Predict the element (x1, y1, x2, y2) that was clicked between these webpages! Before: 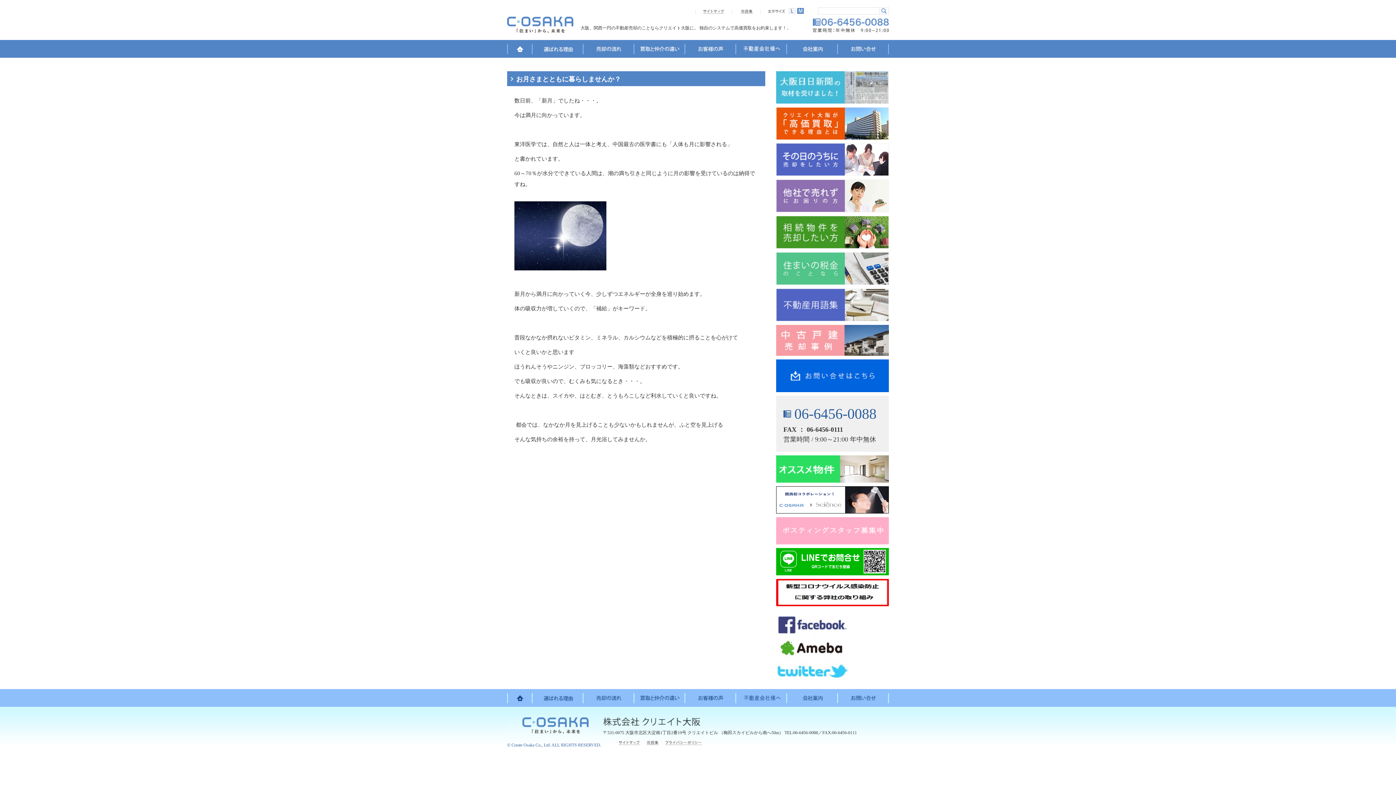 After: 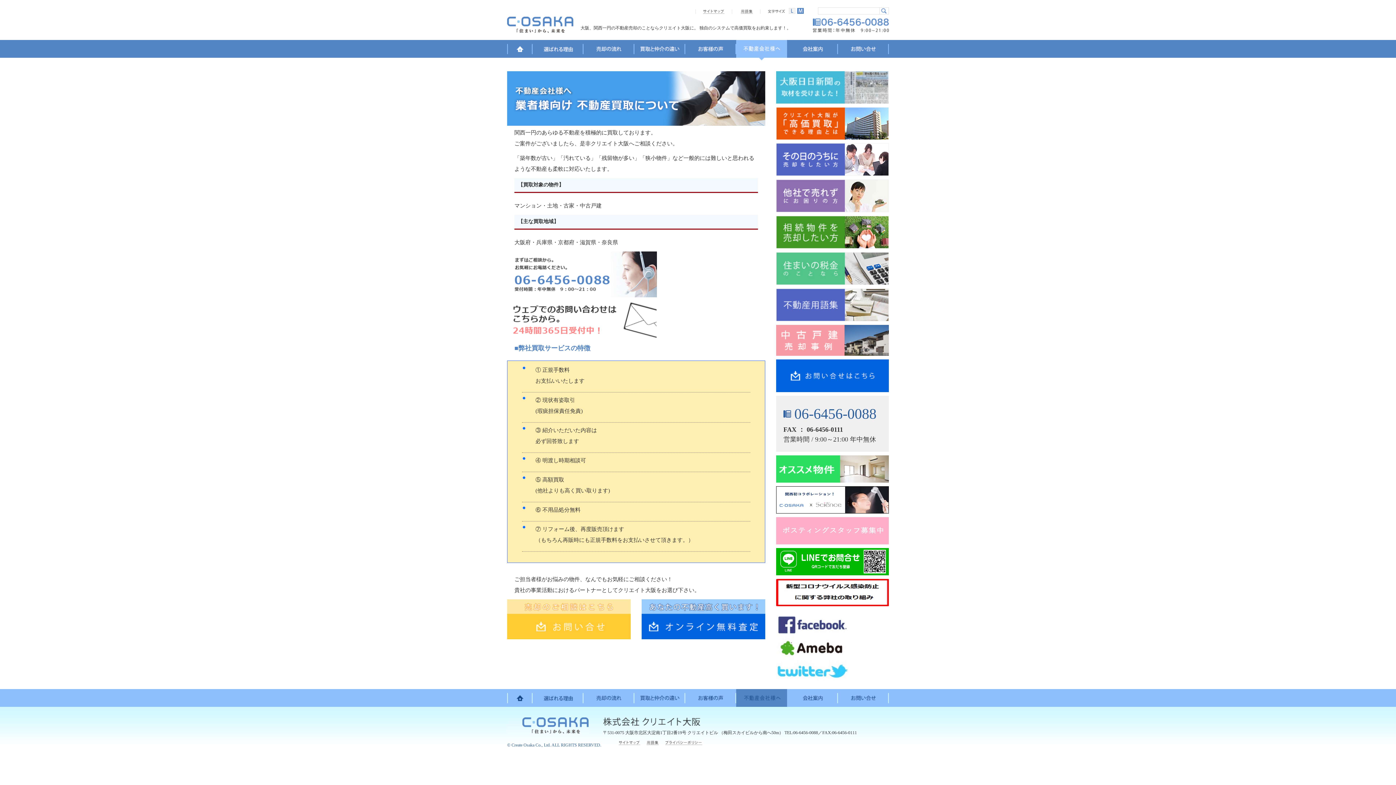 Action: label: 不動産会社様へ bbox: (736, 40, 787, 60)